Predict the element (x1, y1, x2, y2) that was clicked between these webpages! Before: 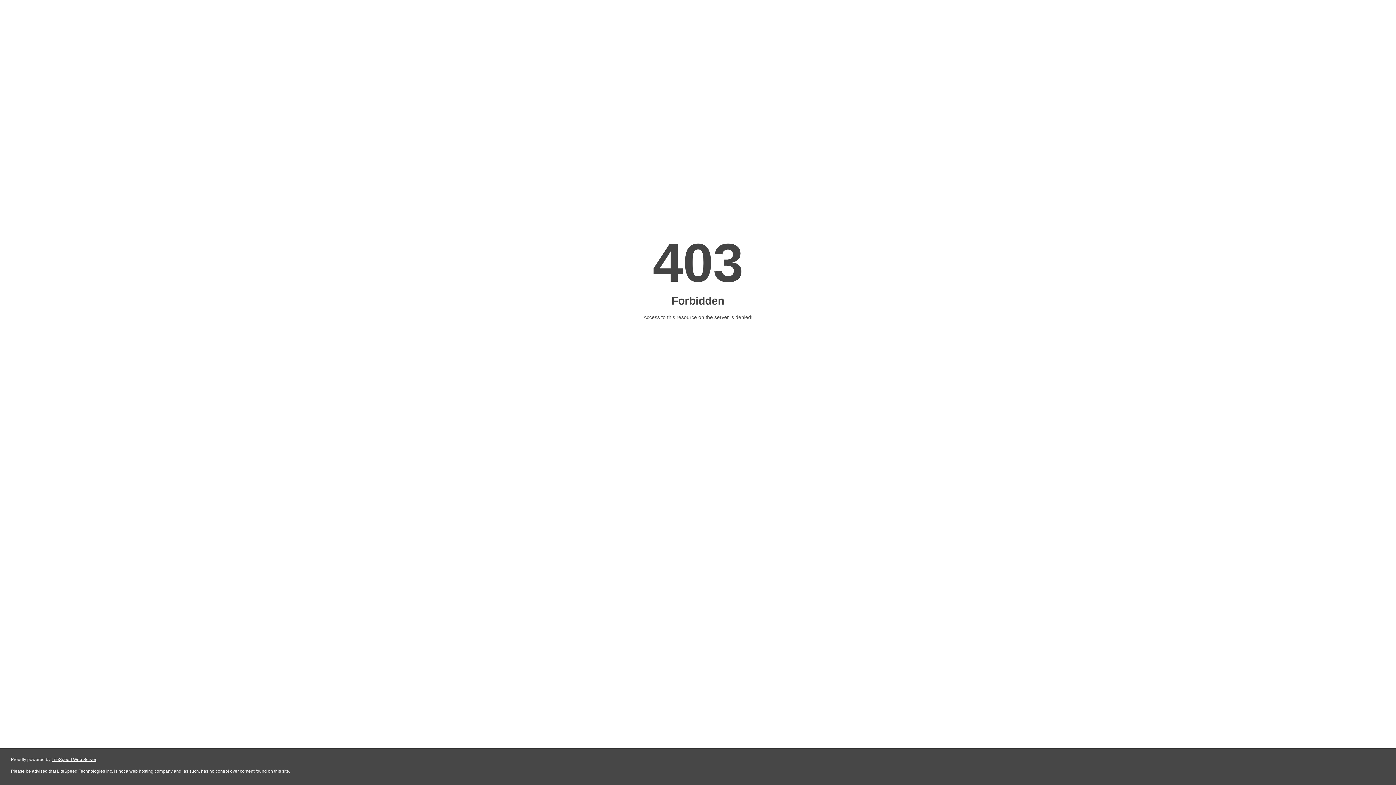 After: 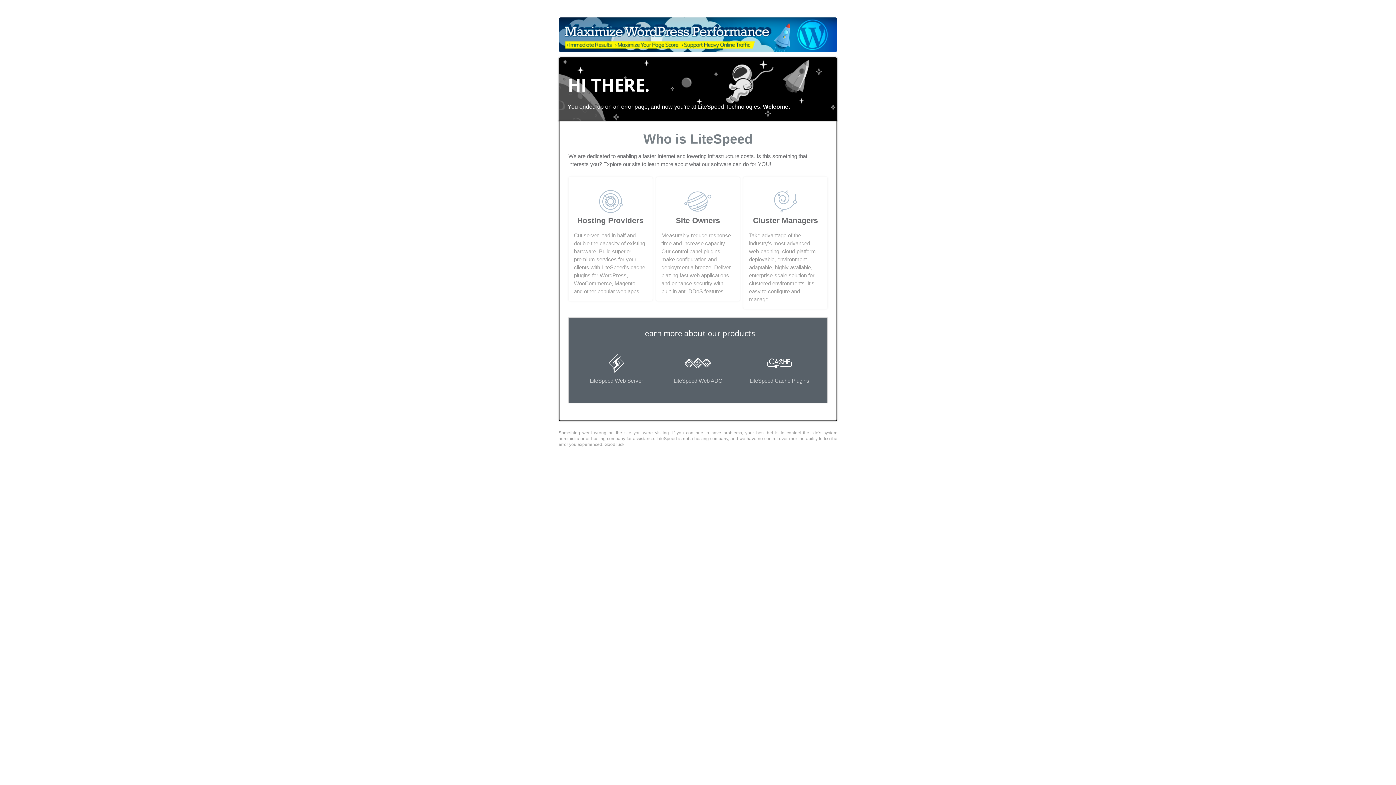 Action: label: LiteSpeed Web Server bbox: (51, 757, 96, 762)